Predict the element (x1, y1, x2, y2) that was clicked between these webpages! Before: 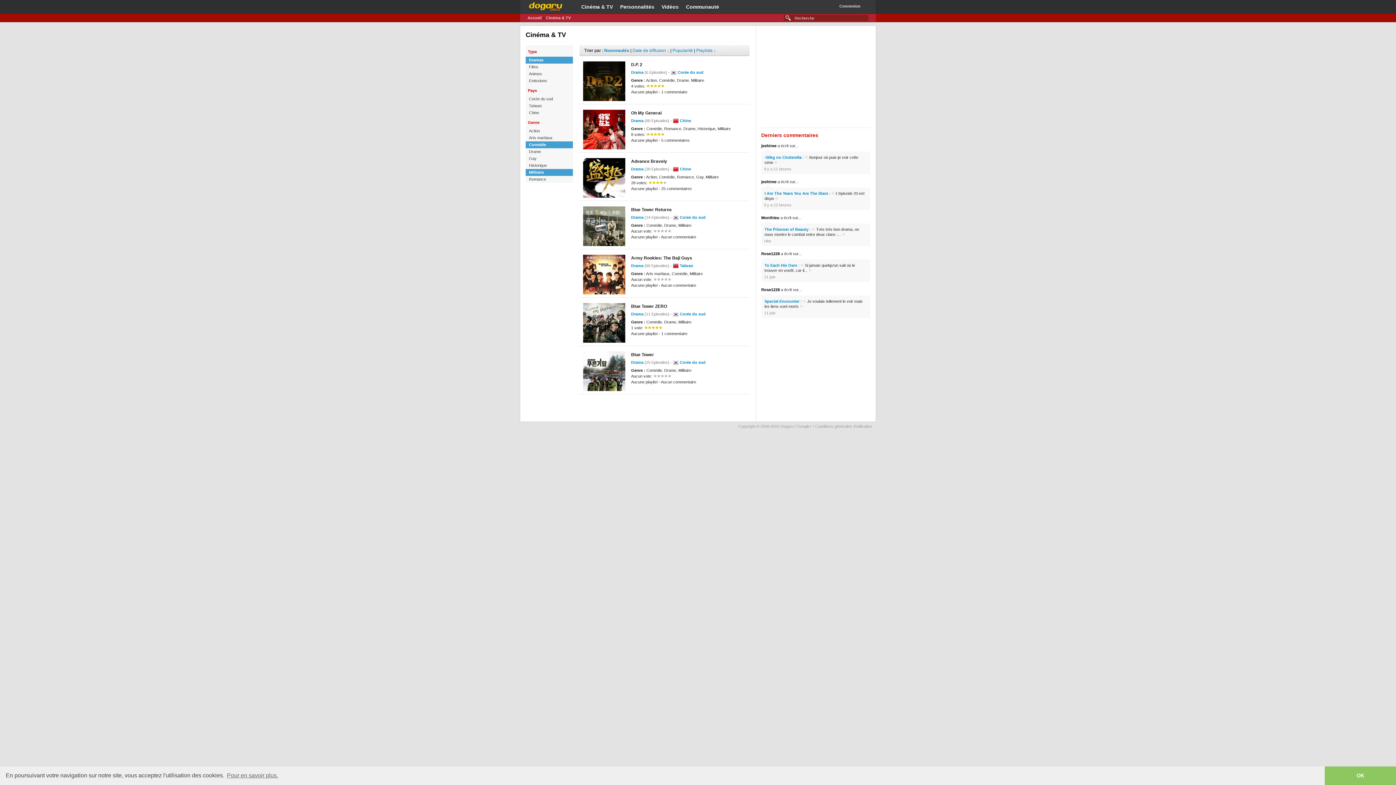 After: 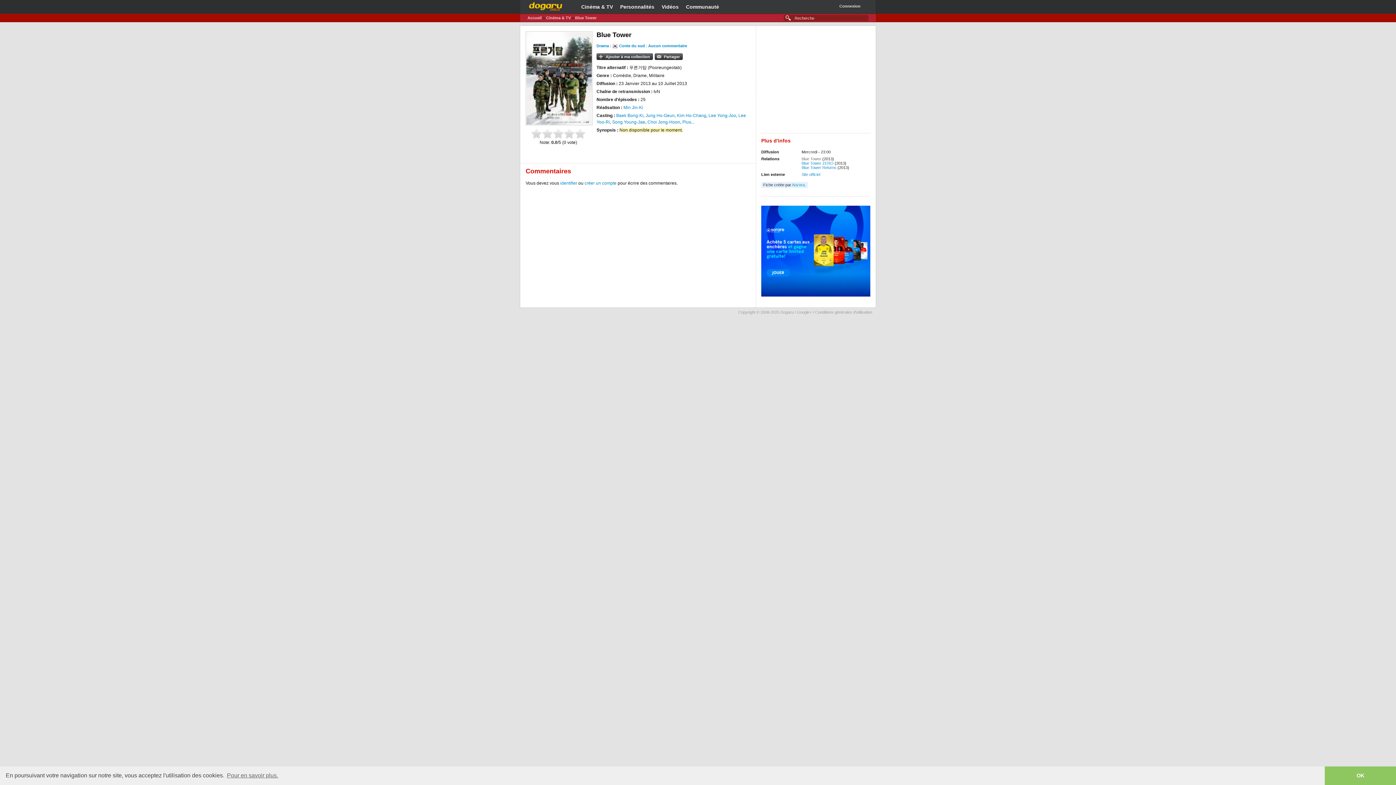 Action: label: Blue Tower bbox: (631, 352, 654, 357)